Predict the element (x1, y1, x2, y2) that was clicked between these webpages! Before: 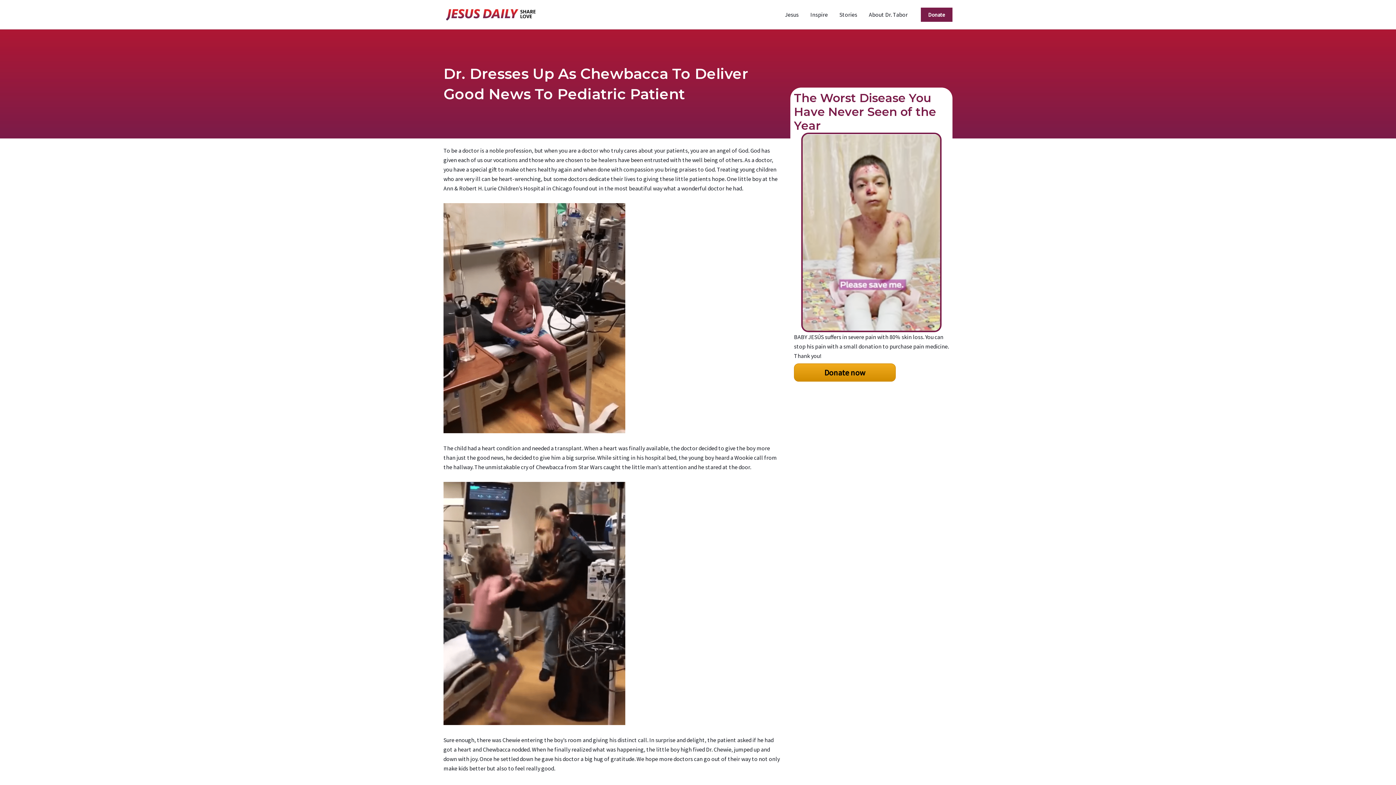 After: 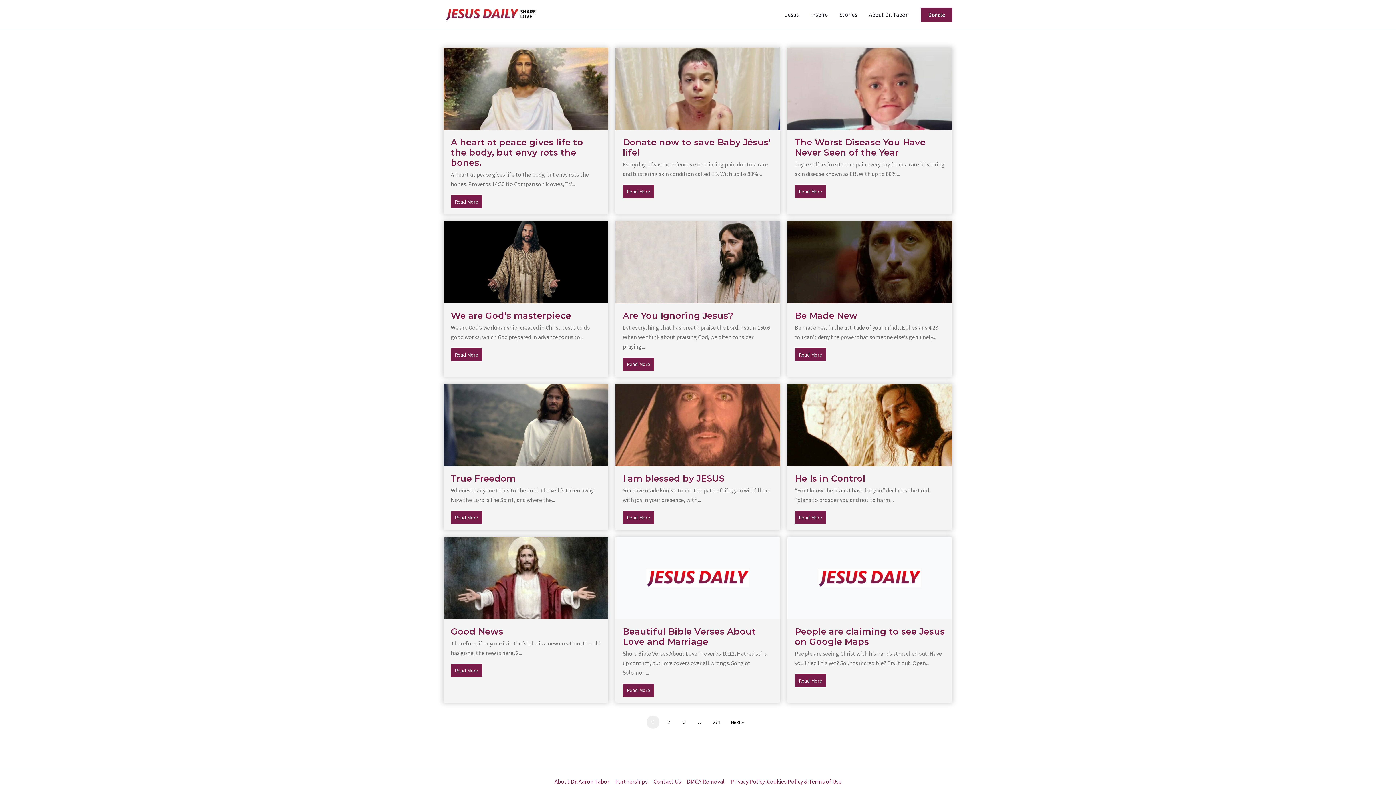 Action: bbox: (443, 10, 538, 17)